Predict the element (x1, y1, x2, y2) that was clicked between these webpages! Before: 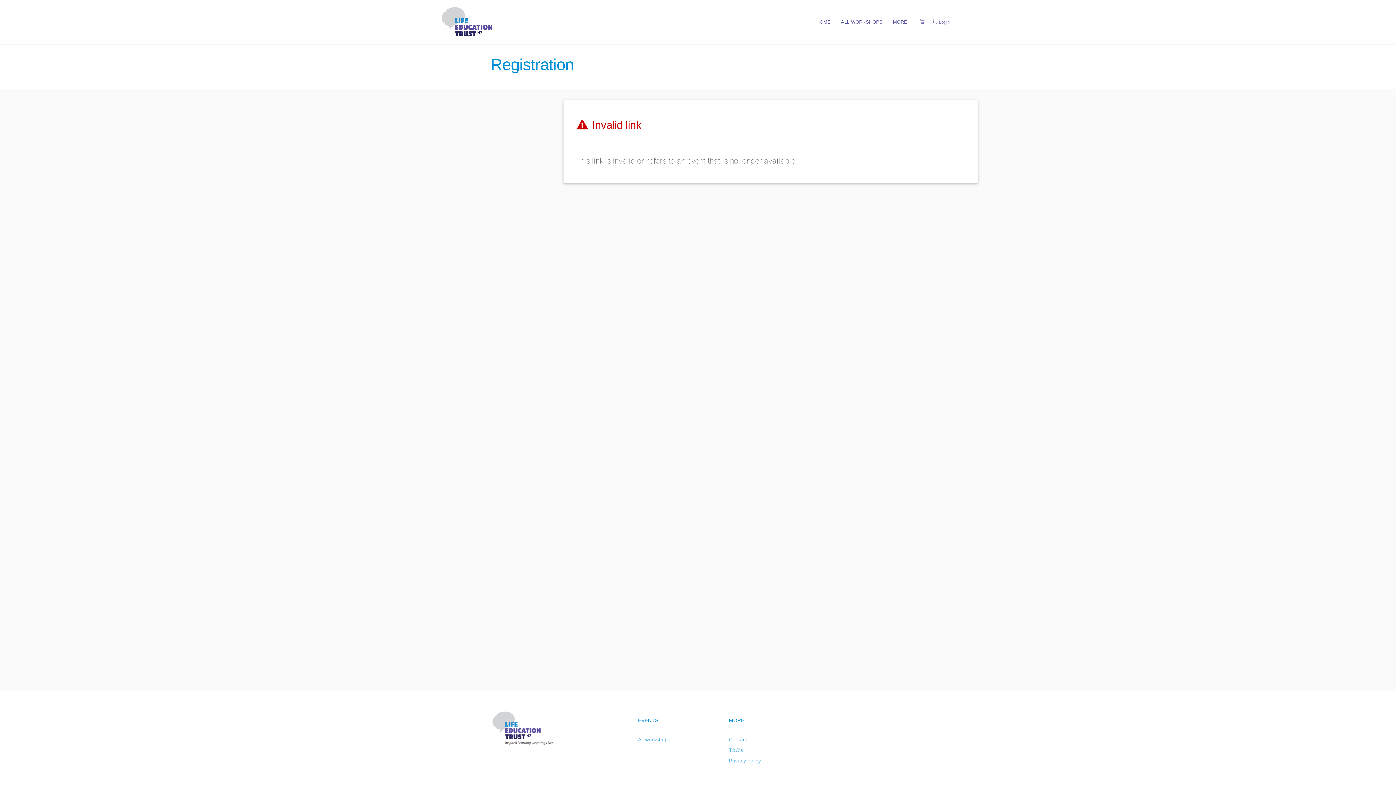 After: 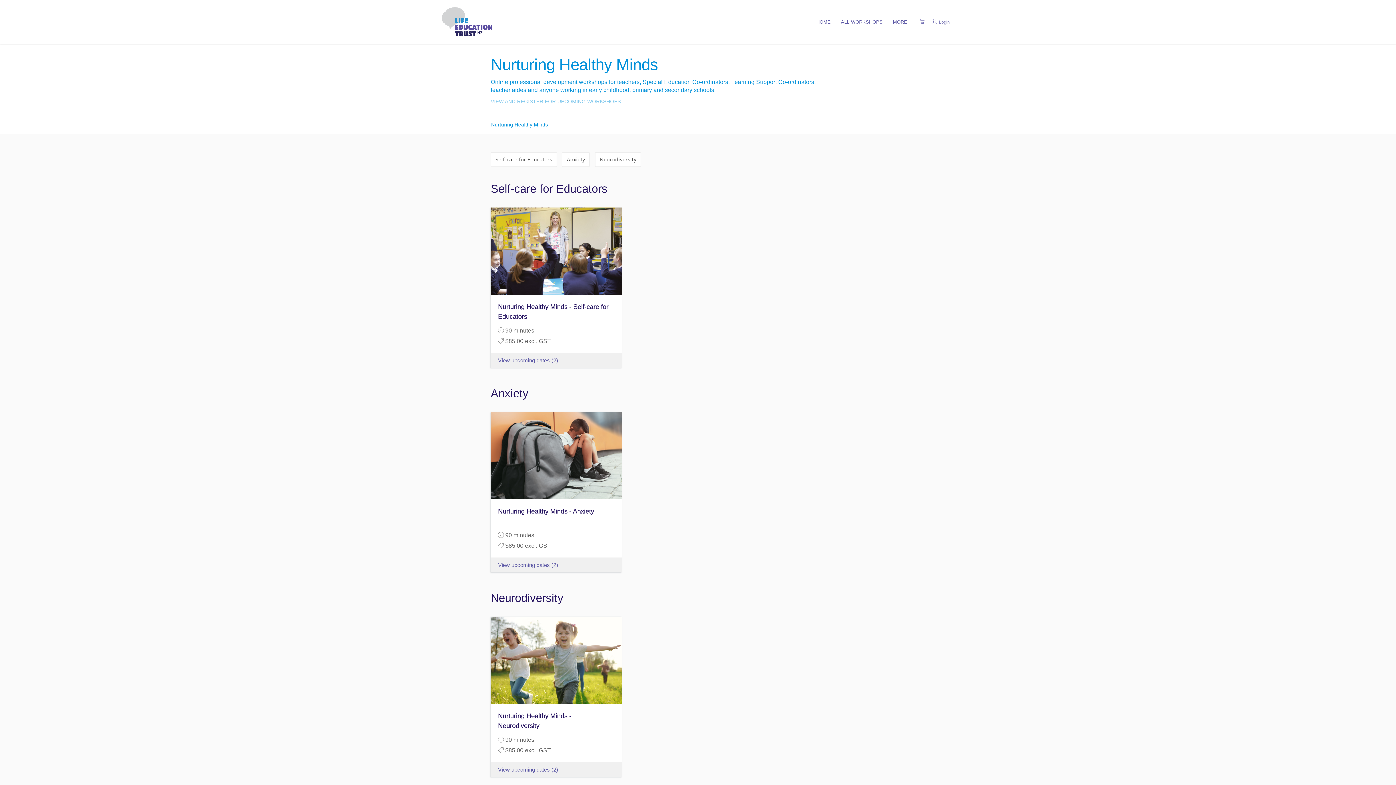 Action: label: All workshops bbox: (638, 737, 670, 742)